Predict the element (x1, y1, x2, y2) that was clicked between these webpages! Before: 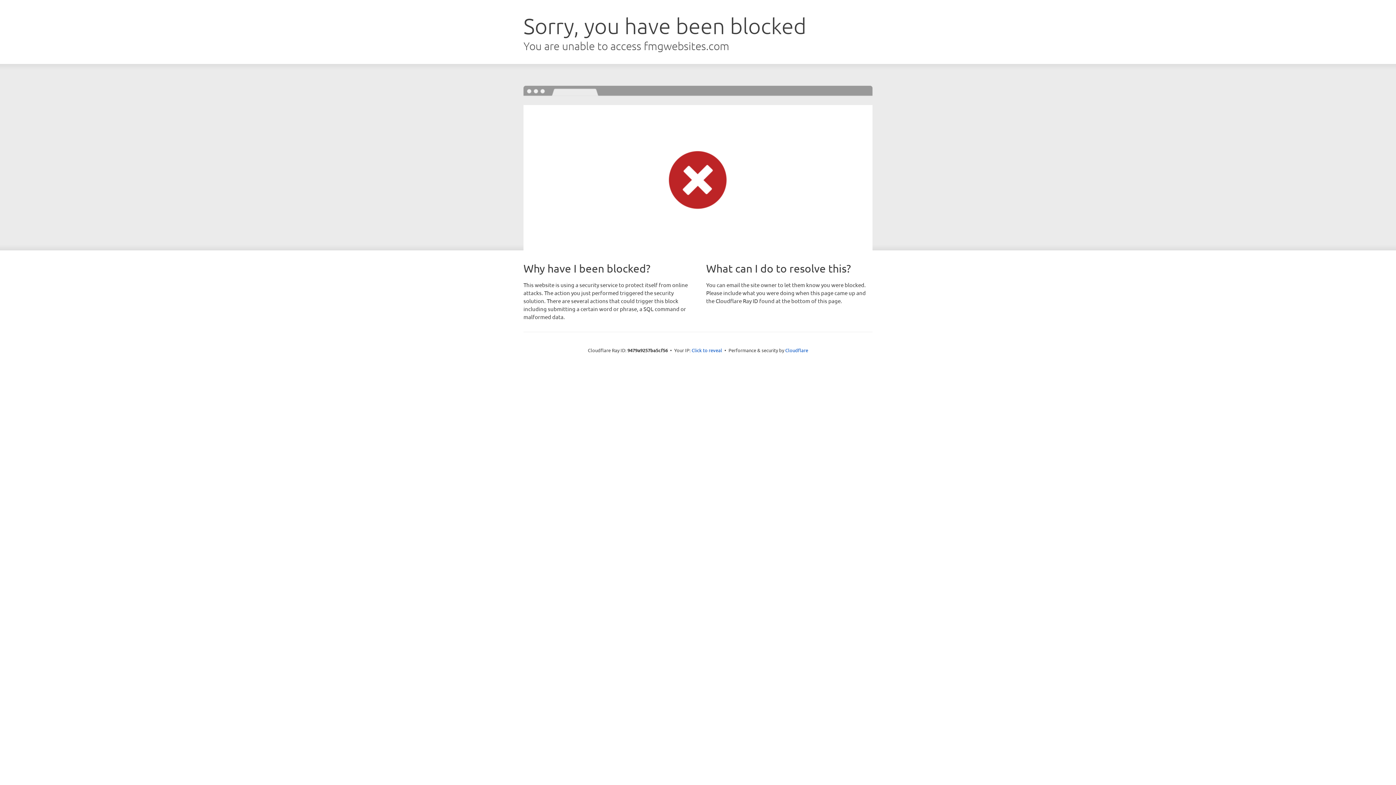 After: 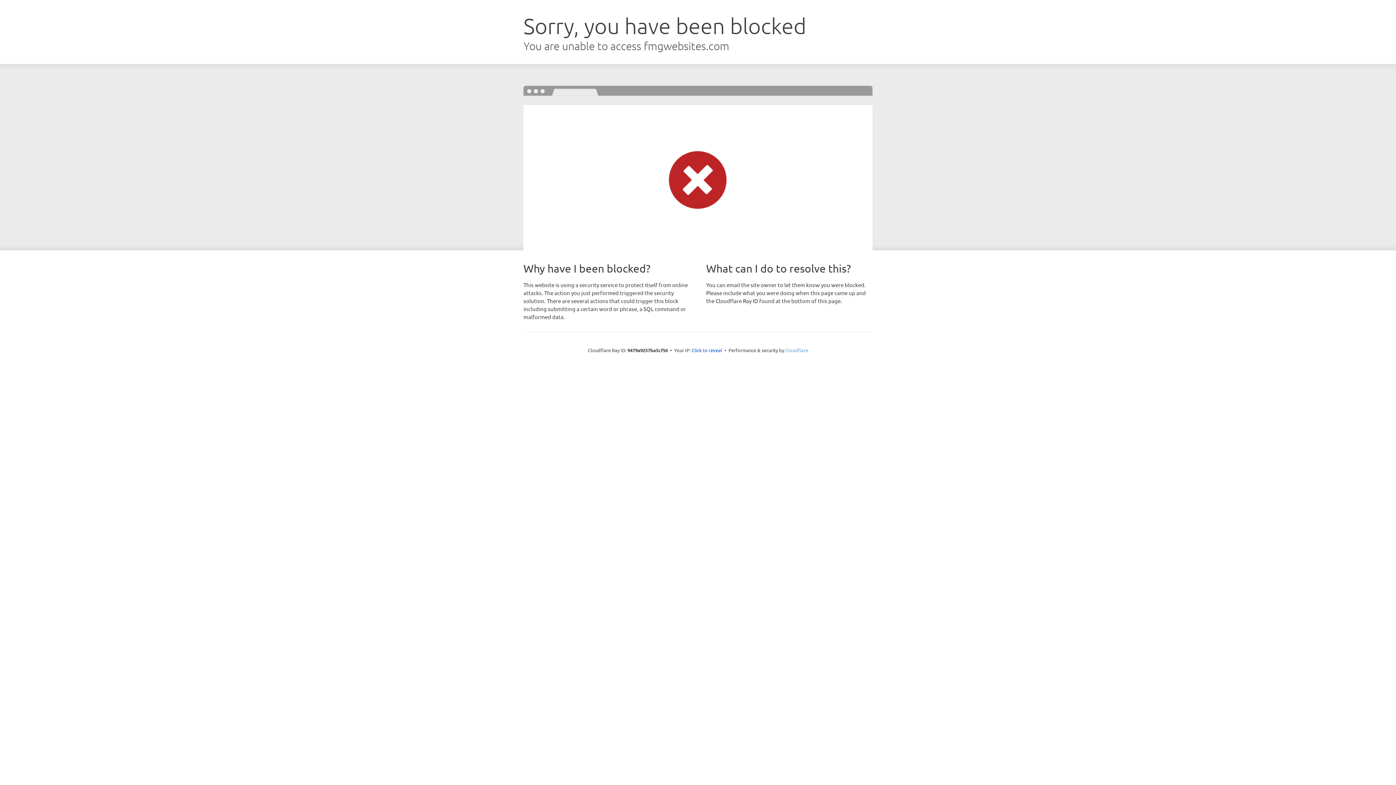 Action: bbox: (785, 347, 808, 353) label: Cloudflare